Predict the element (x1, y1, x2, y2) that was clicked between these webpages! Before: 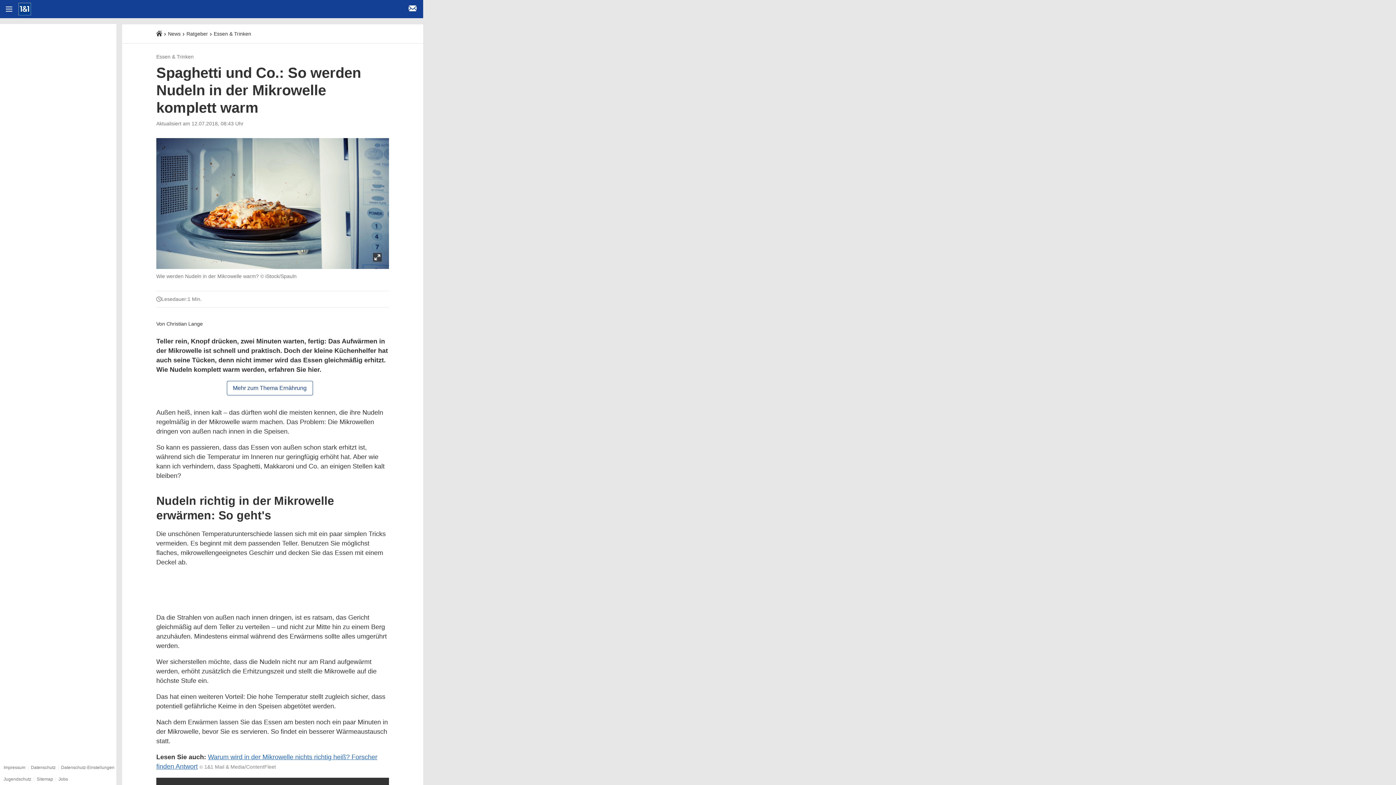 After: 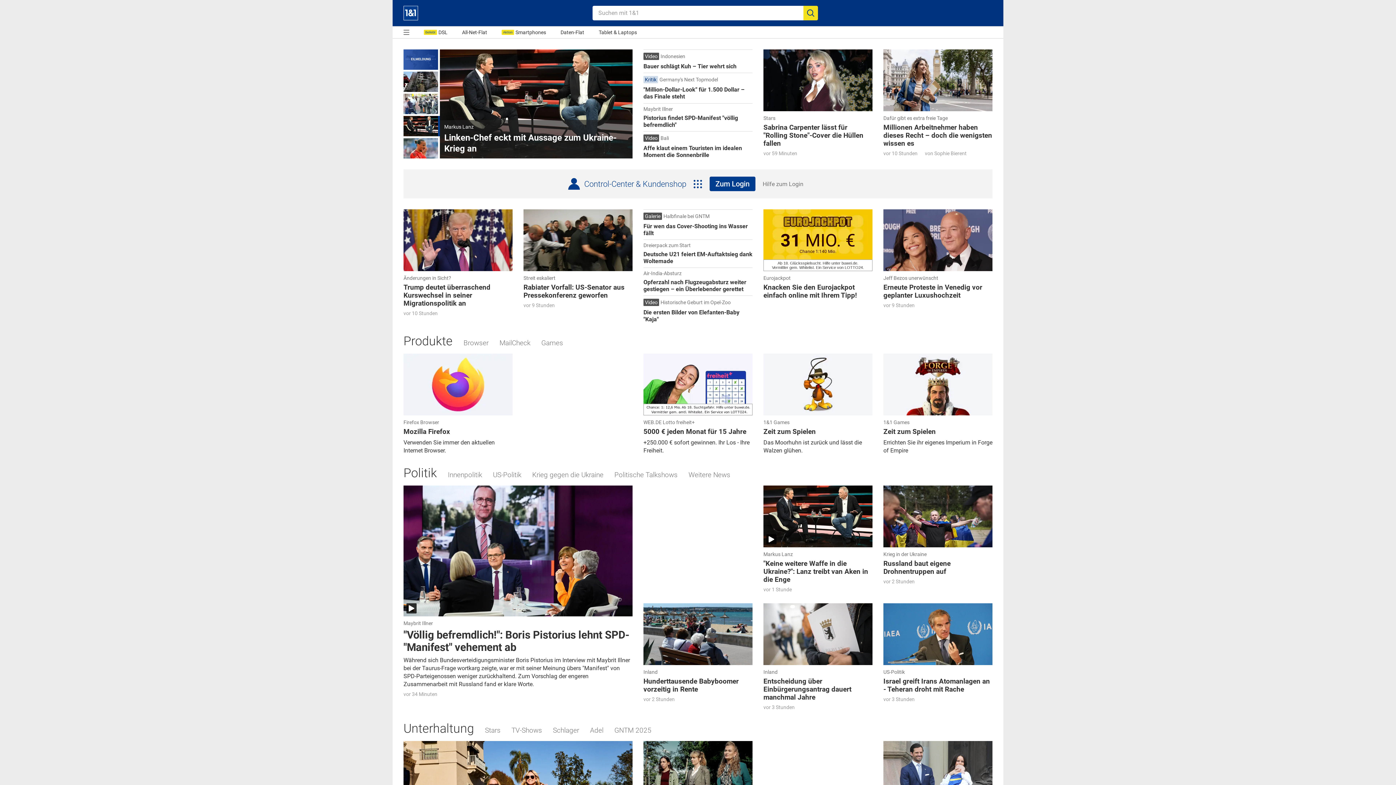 Action: bbox: (156, 30, 162, 36) label: Startseite